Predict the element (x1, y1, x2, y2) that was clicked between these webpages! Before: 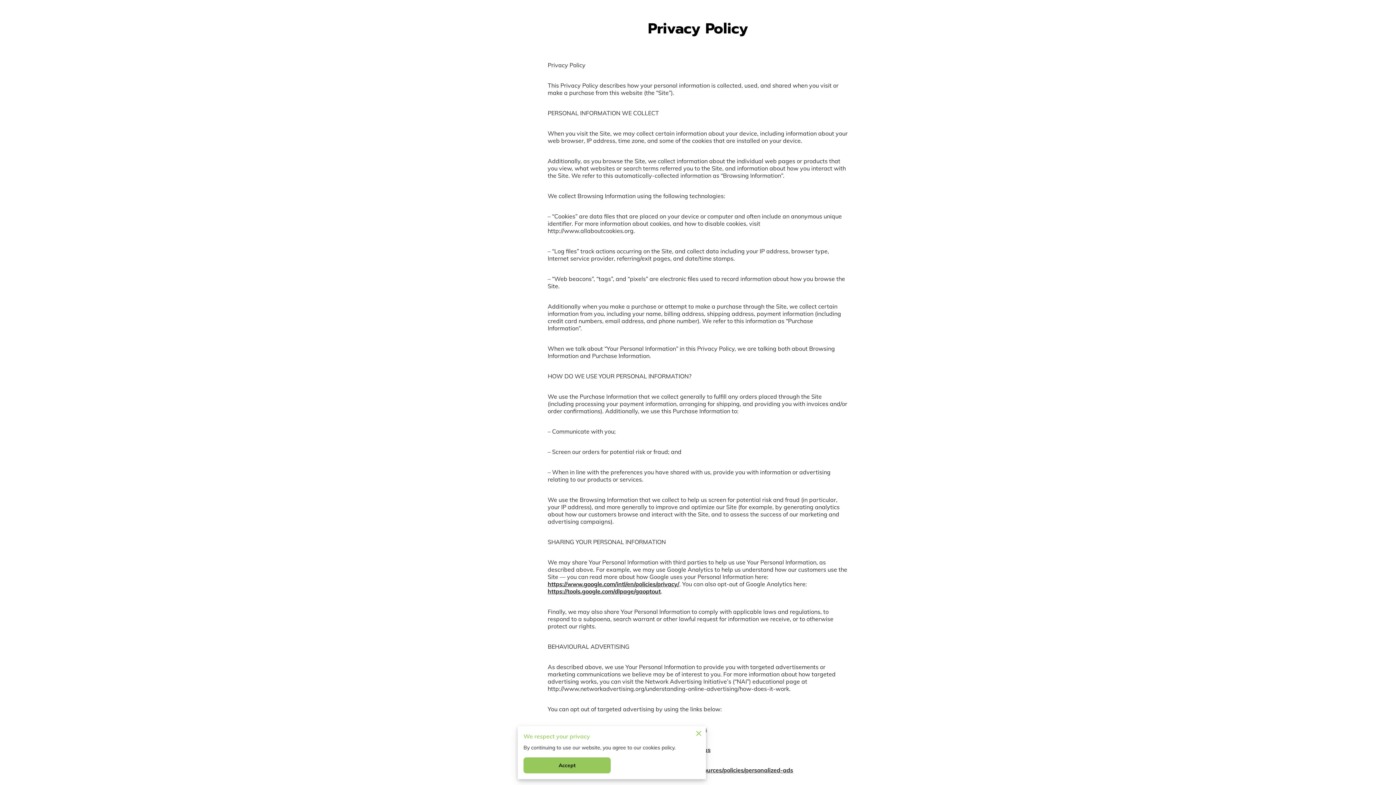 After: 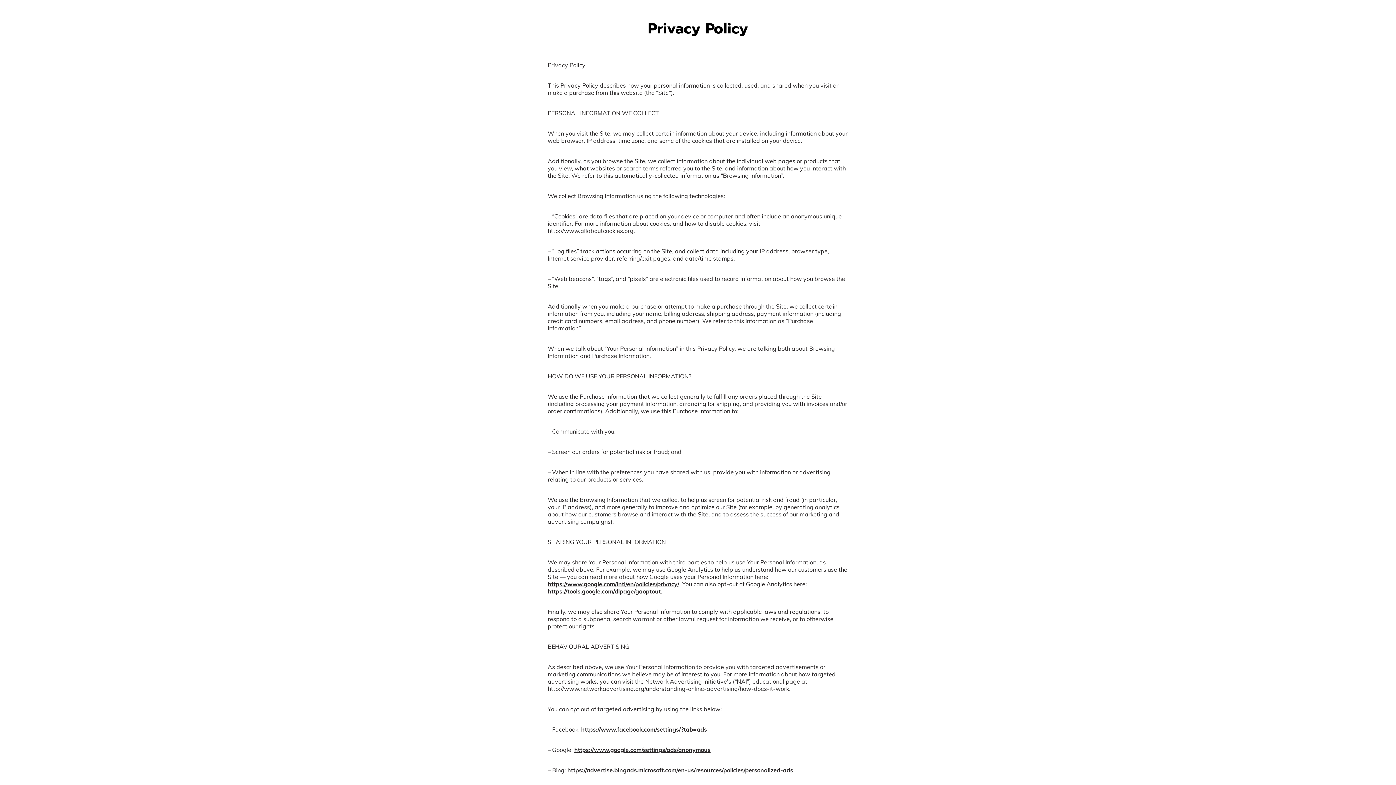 Action: bbox: (523, 757, 610, 773) label: Accept